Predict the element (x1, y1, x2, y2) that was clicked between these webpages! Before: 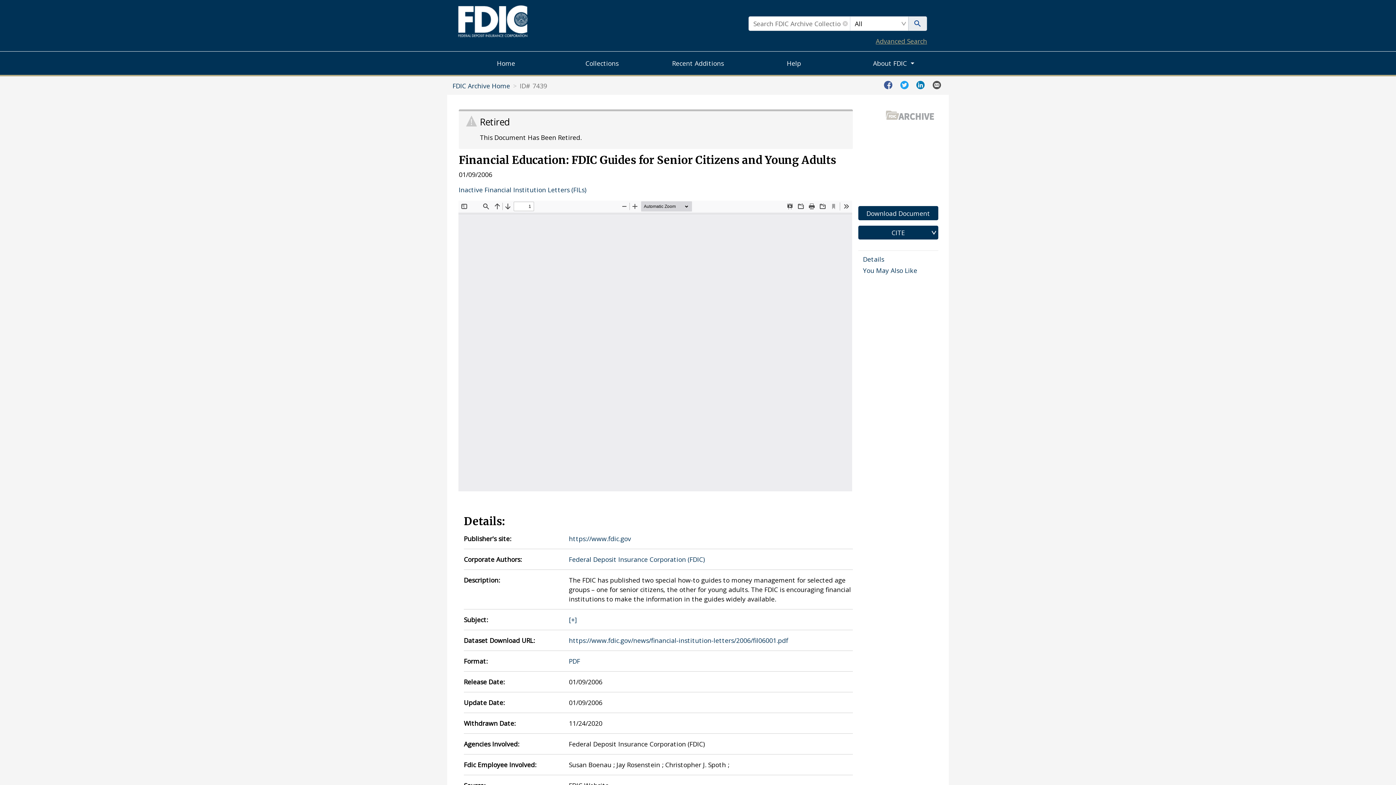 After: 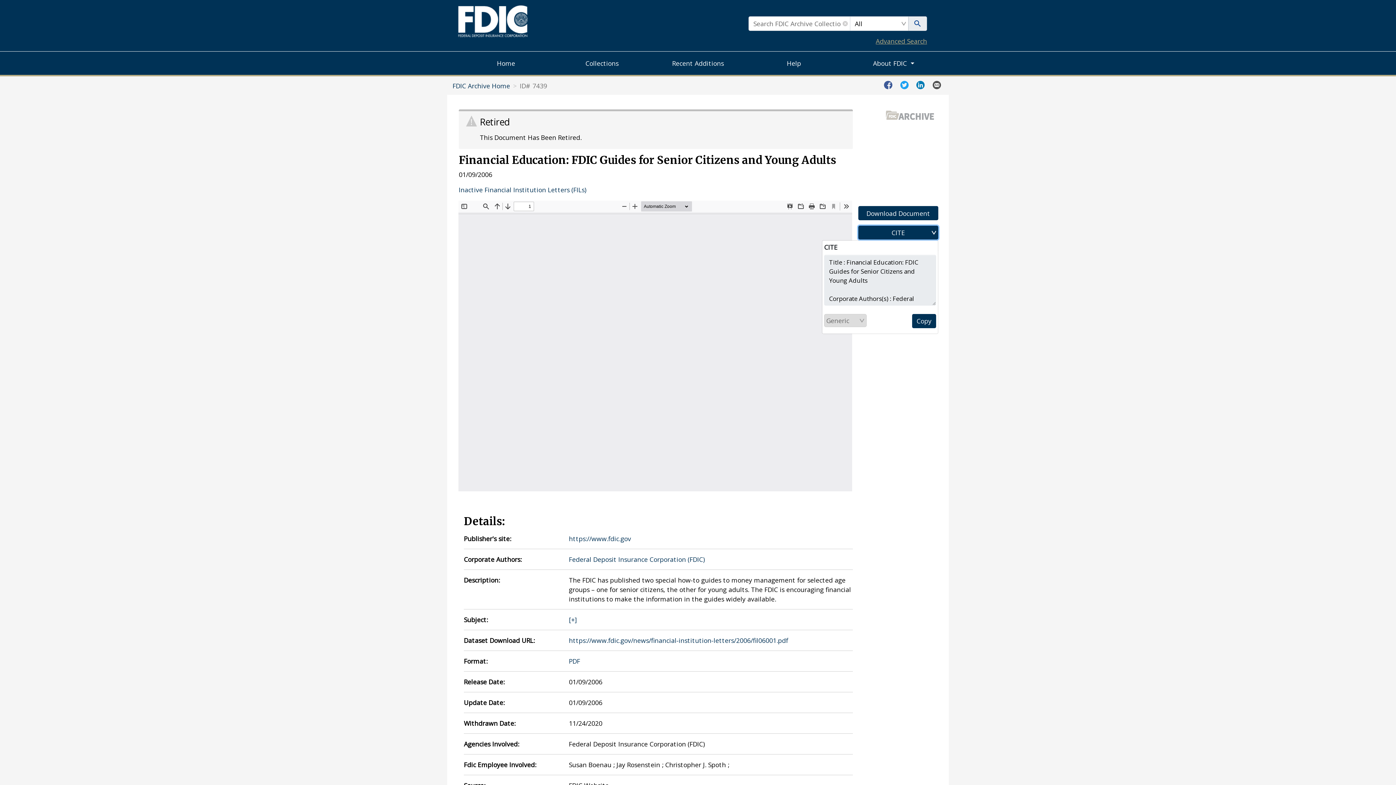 Action: bbox: (858, 225, 938, 239) label: CITE